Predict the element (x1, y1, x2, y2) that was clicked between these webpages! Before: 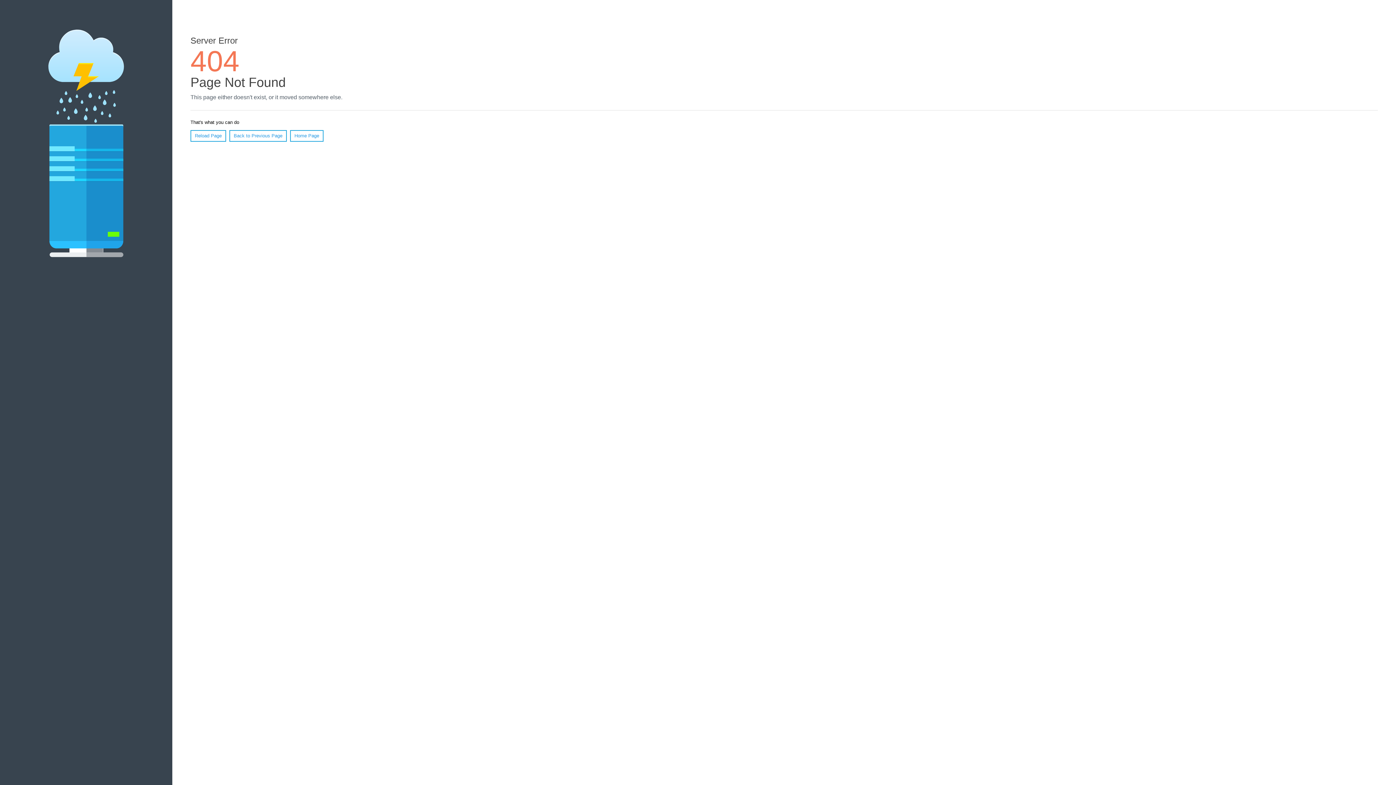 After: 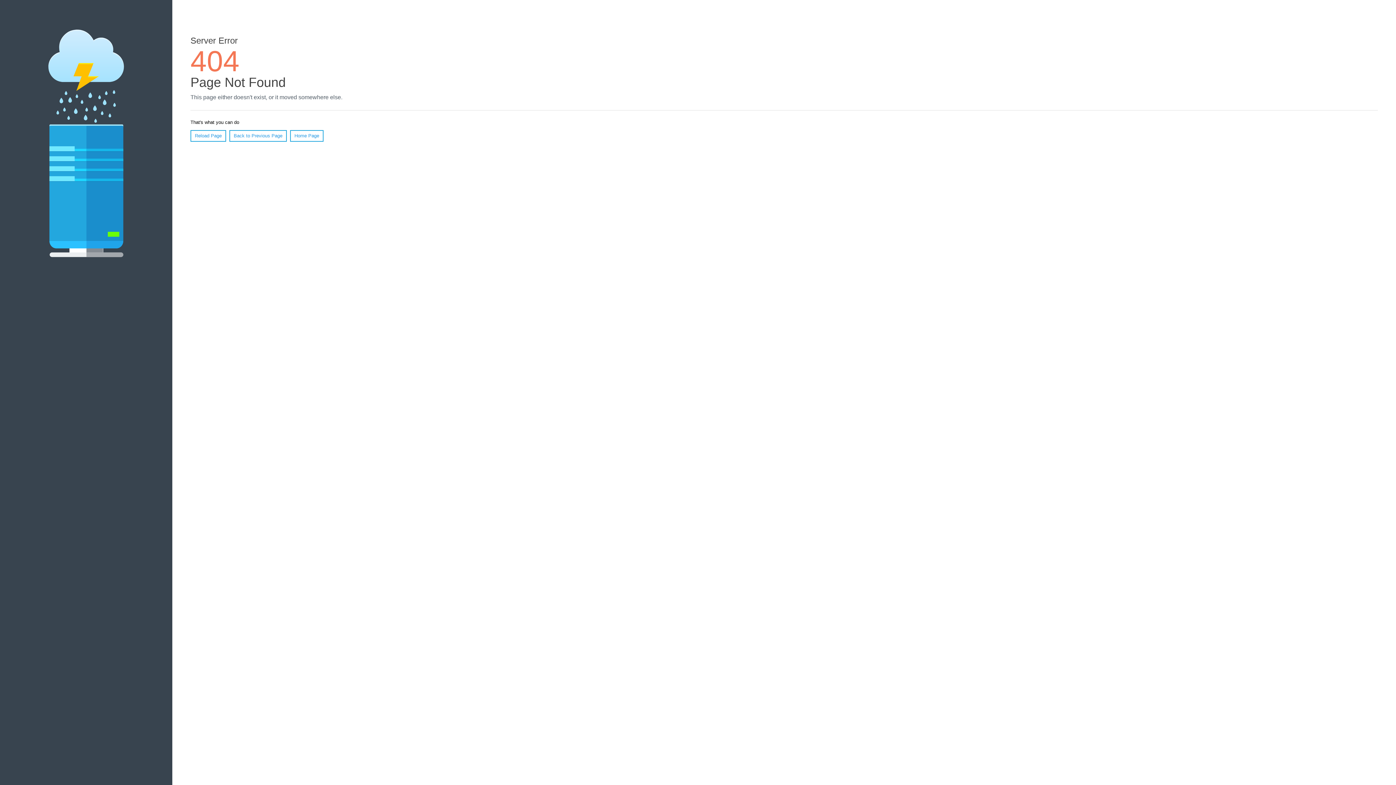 Action: bbox: (190, 130, 226, 141) label: Reload Page